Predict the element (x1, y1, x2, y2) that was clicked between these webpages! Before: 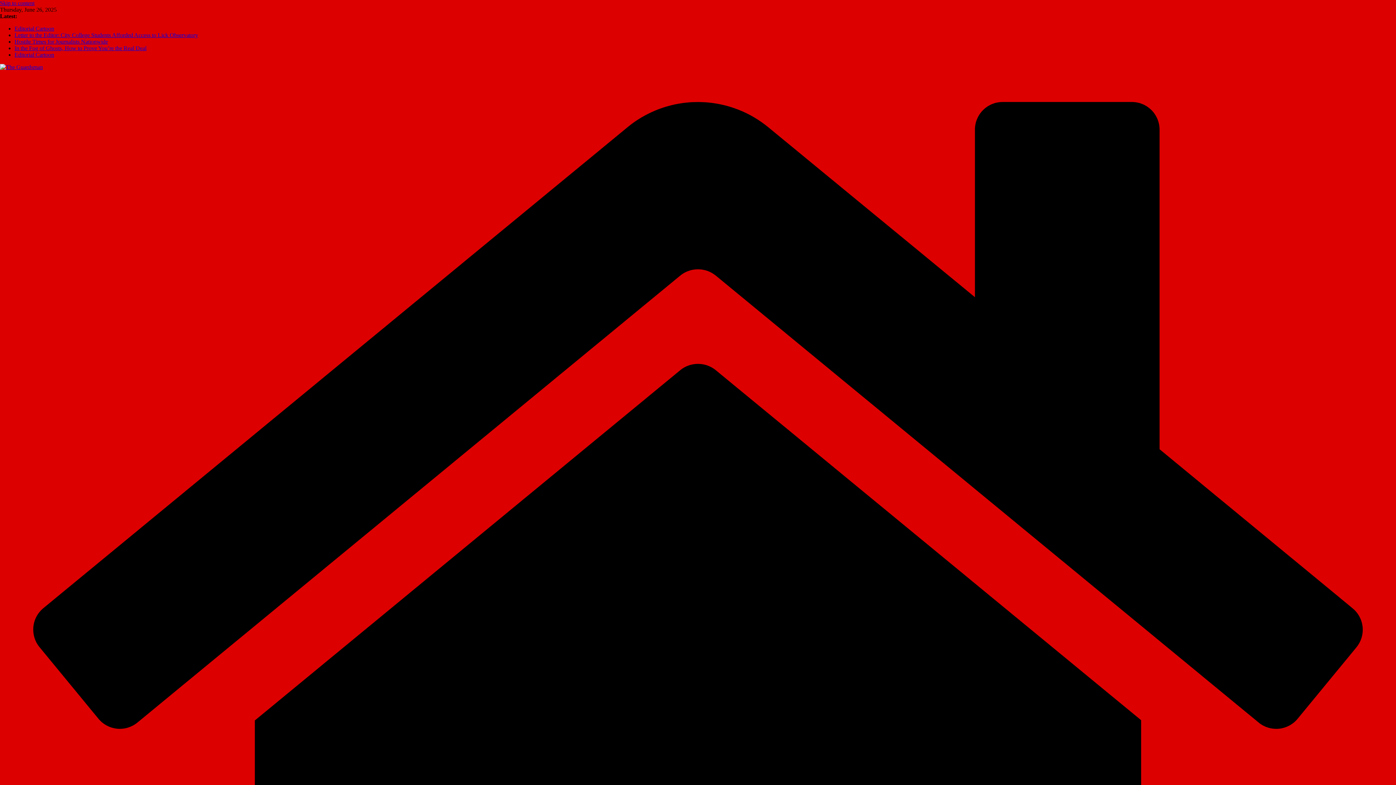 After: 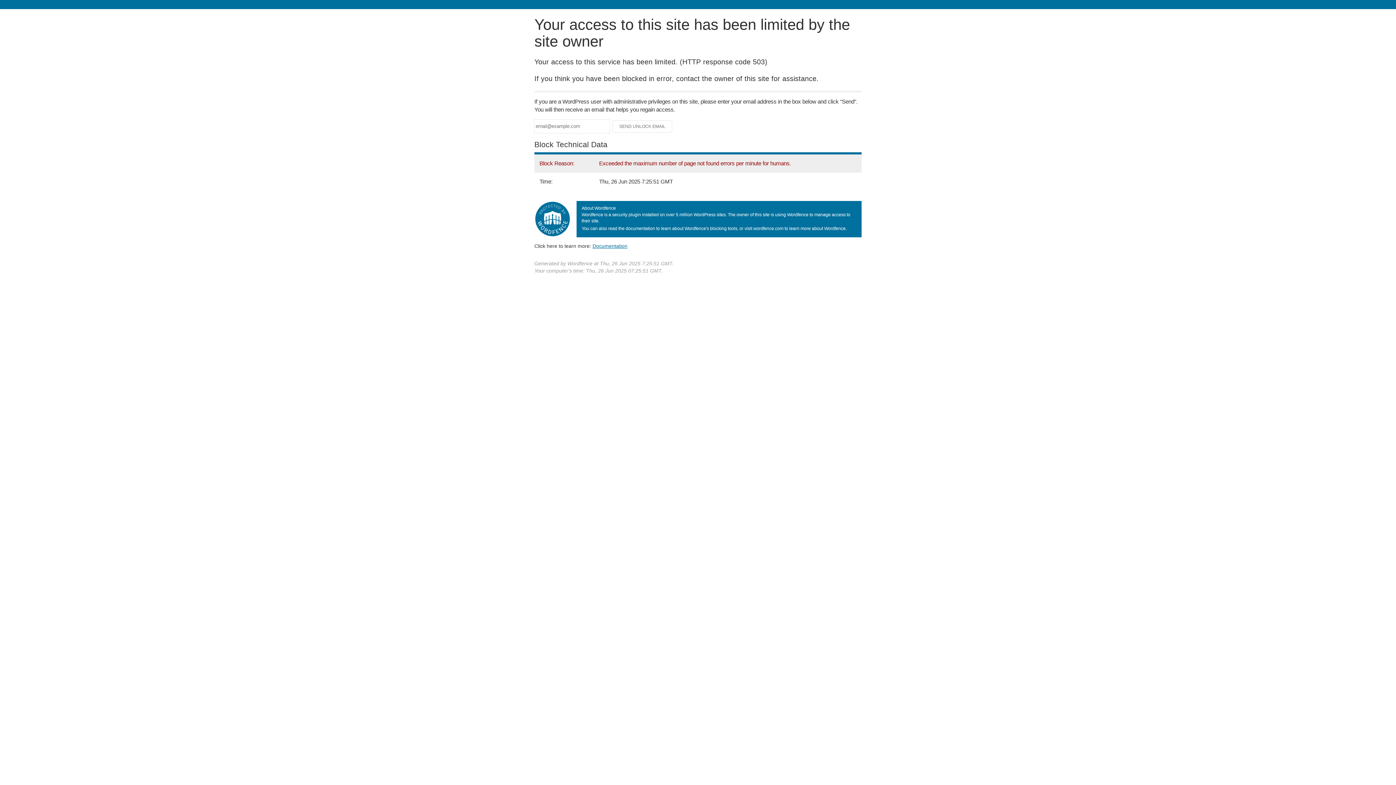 Action: label: Editorial Cartoon bbox: (14, 25, 54, 31)